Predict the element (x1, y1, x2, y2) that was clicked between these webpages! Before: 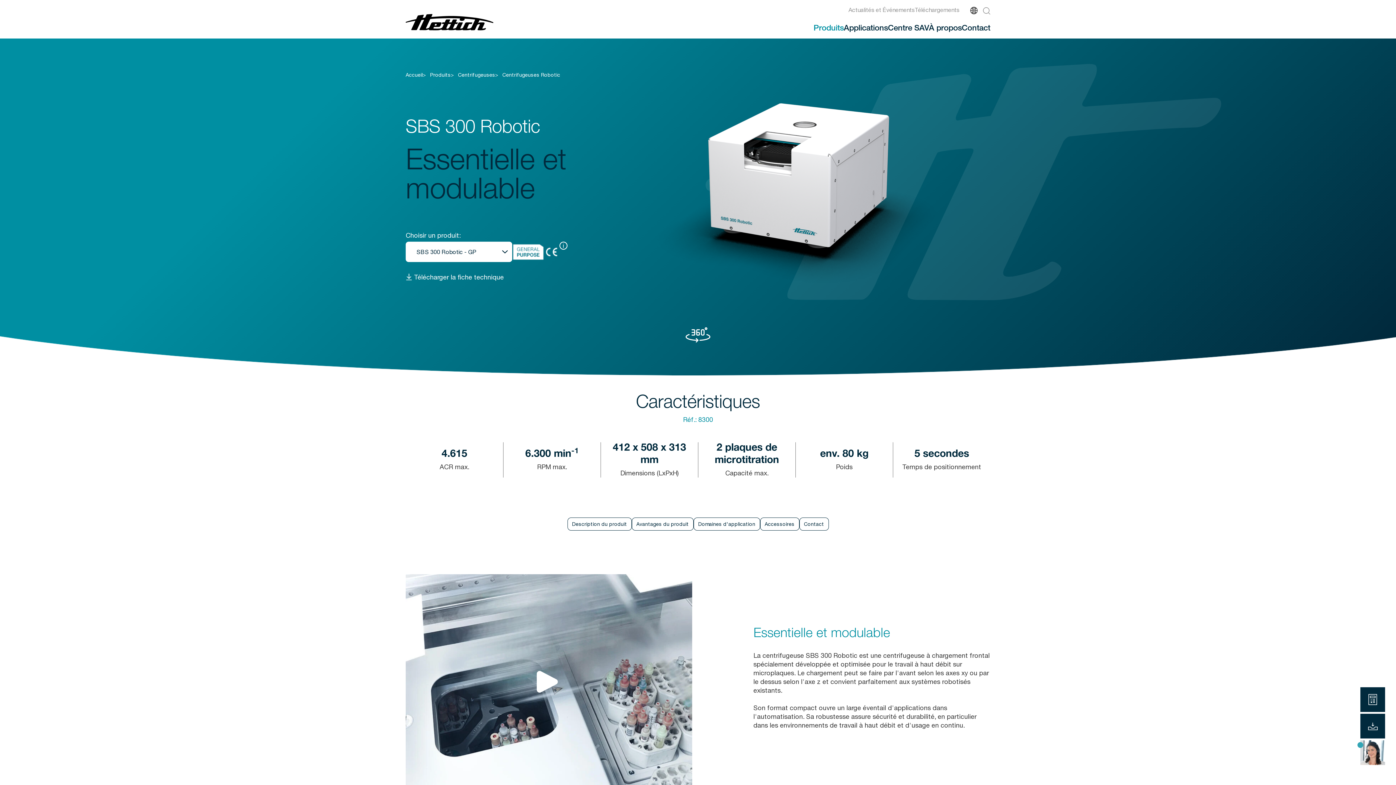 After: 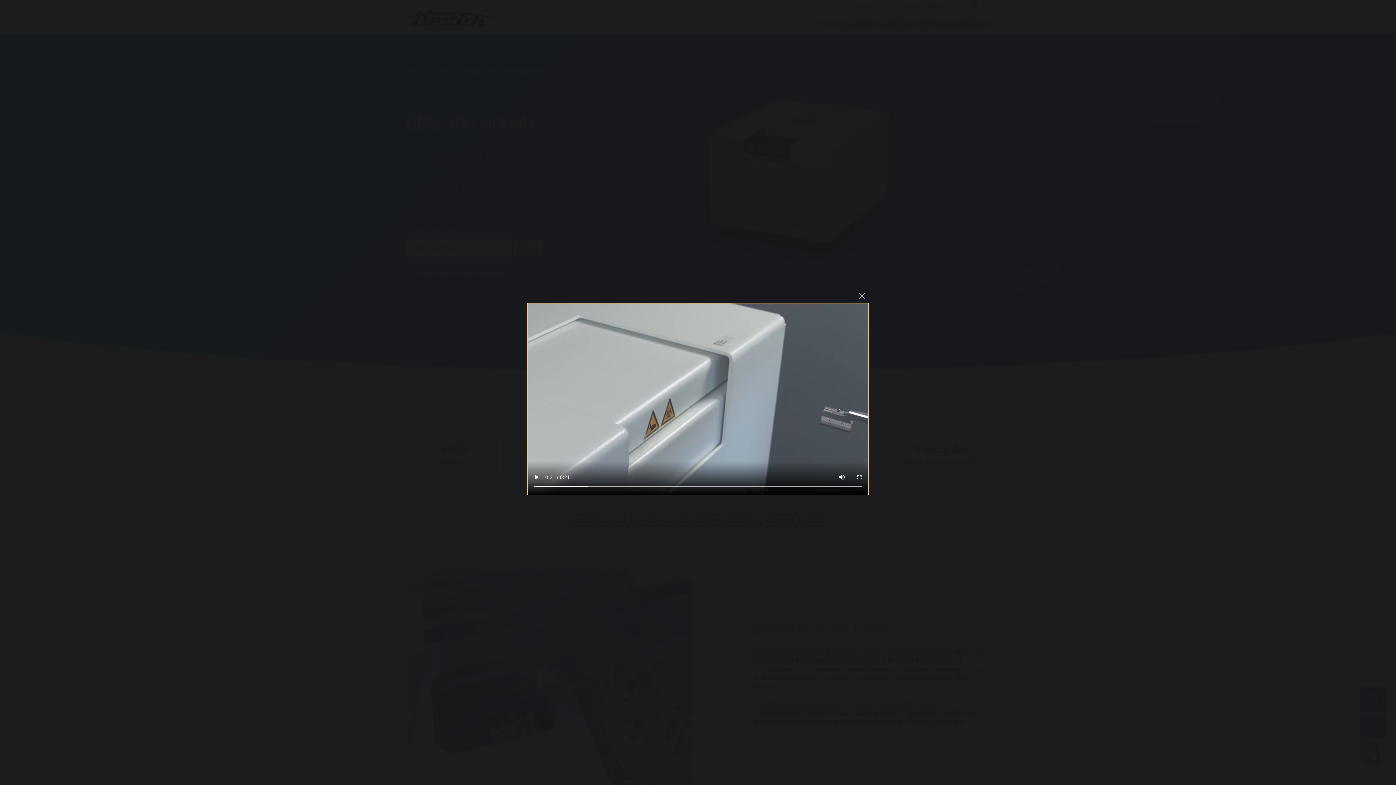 Action: bbox: (405, 574, 692, 789)